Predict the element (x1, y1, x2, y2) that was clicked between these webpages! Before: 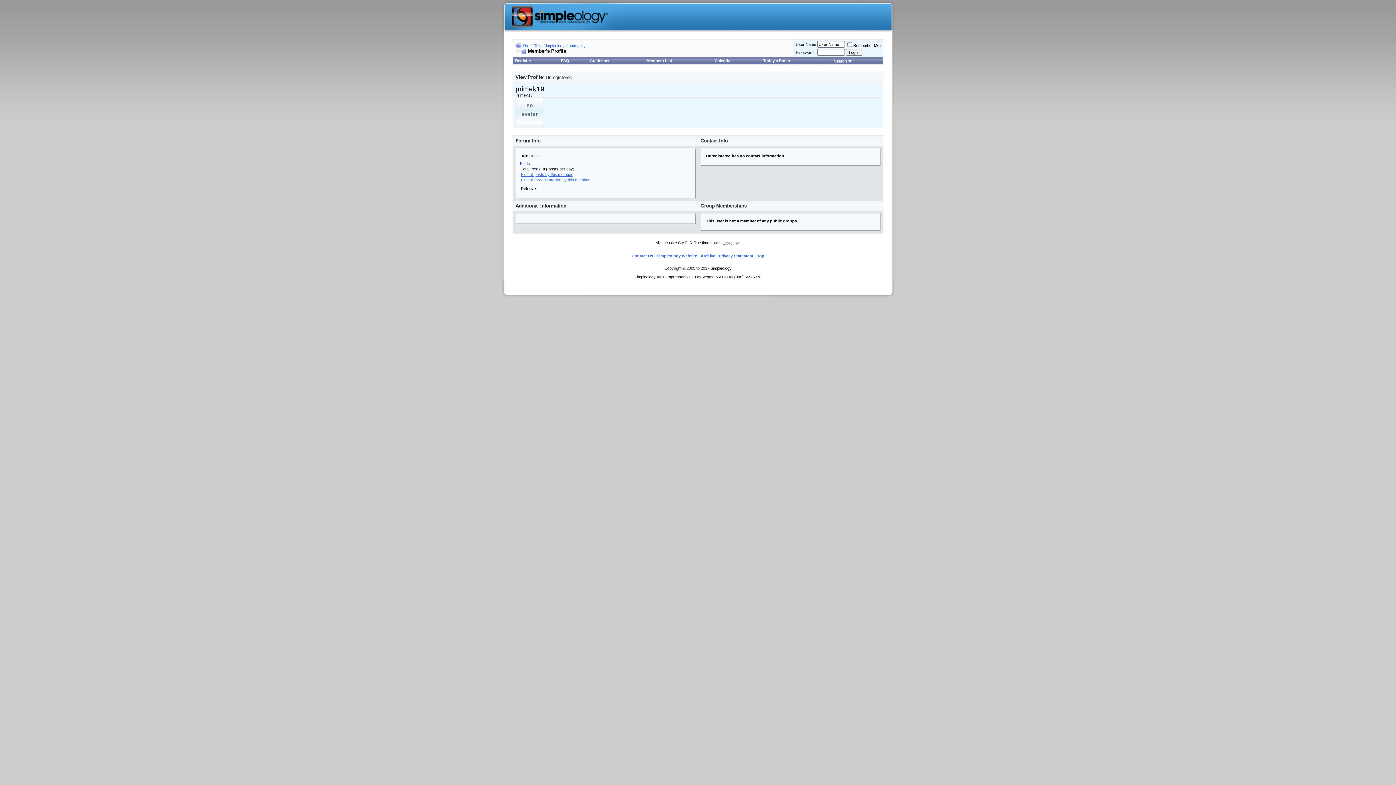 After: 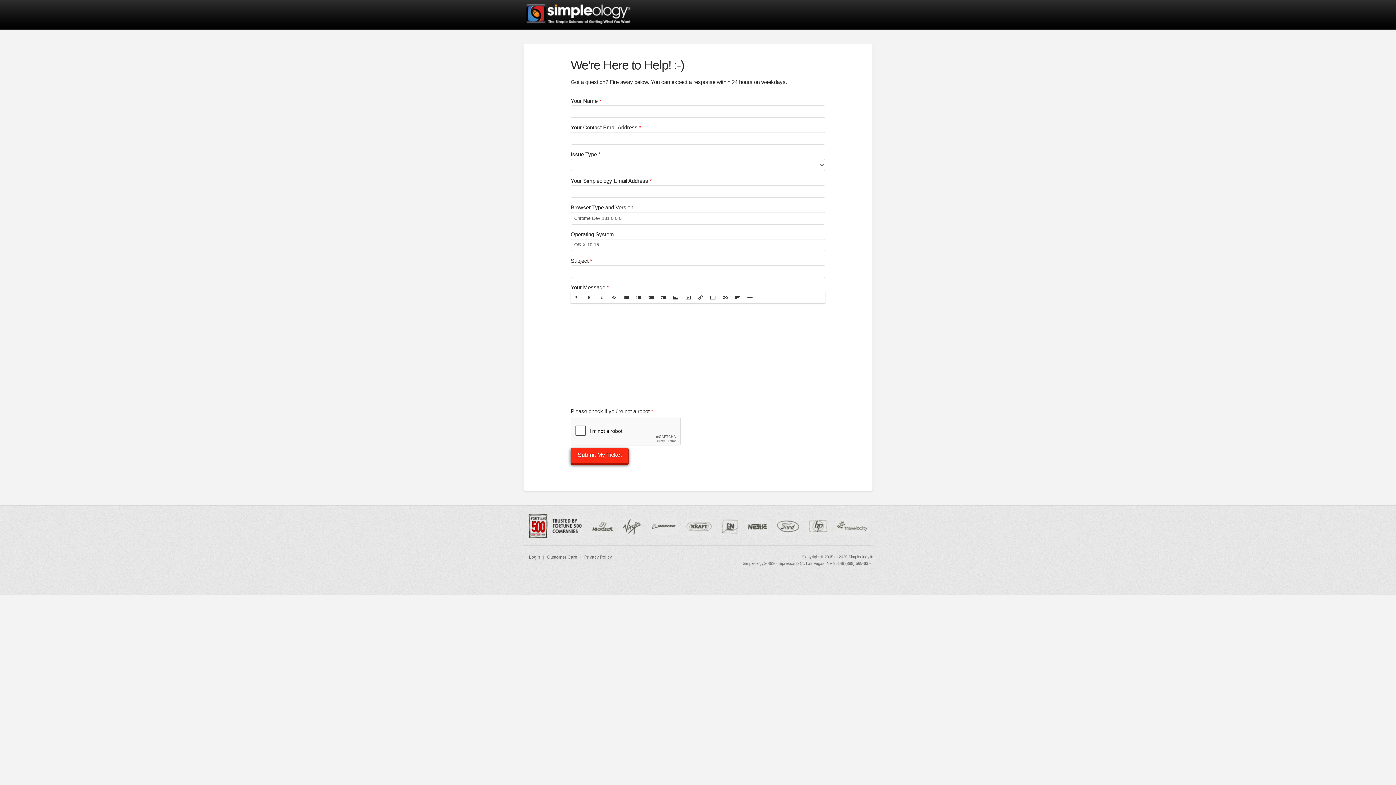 Action: label: Contact Us bbox: (631, 253, 653, 258)